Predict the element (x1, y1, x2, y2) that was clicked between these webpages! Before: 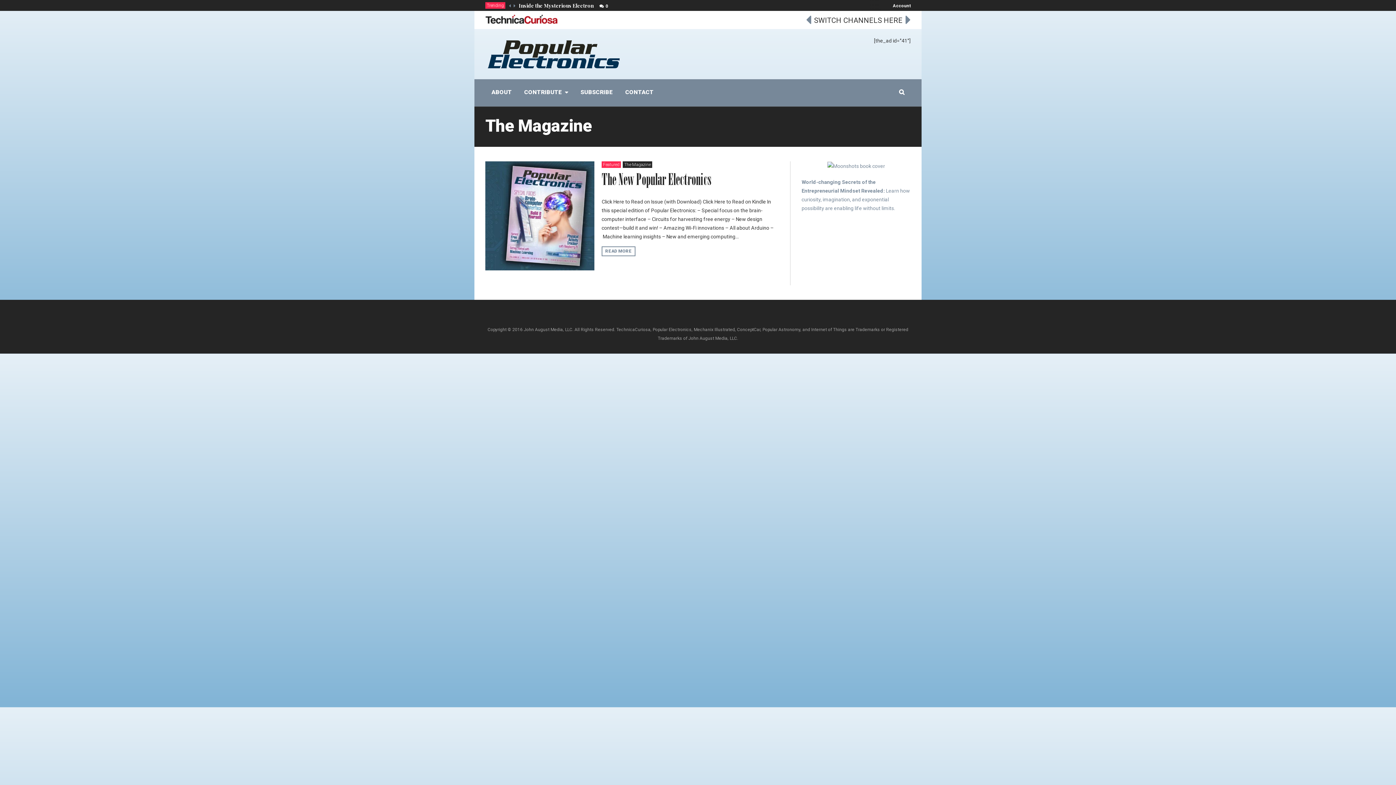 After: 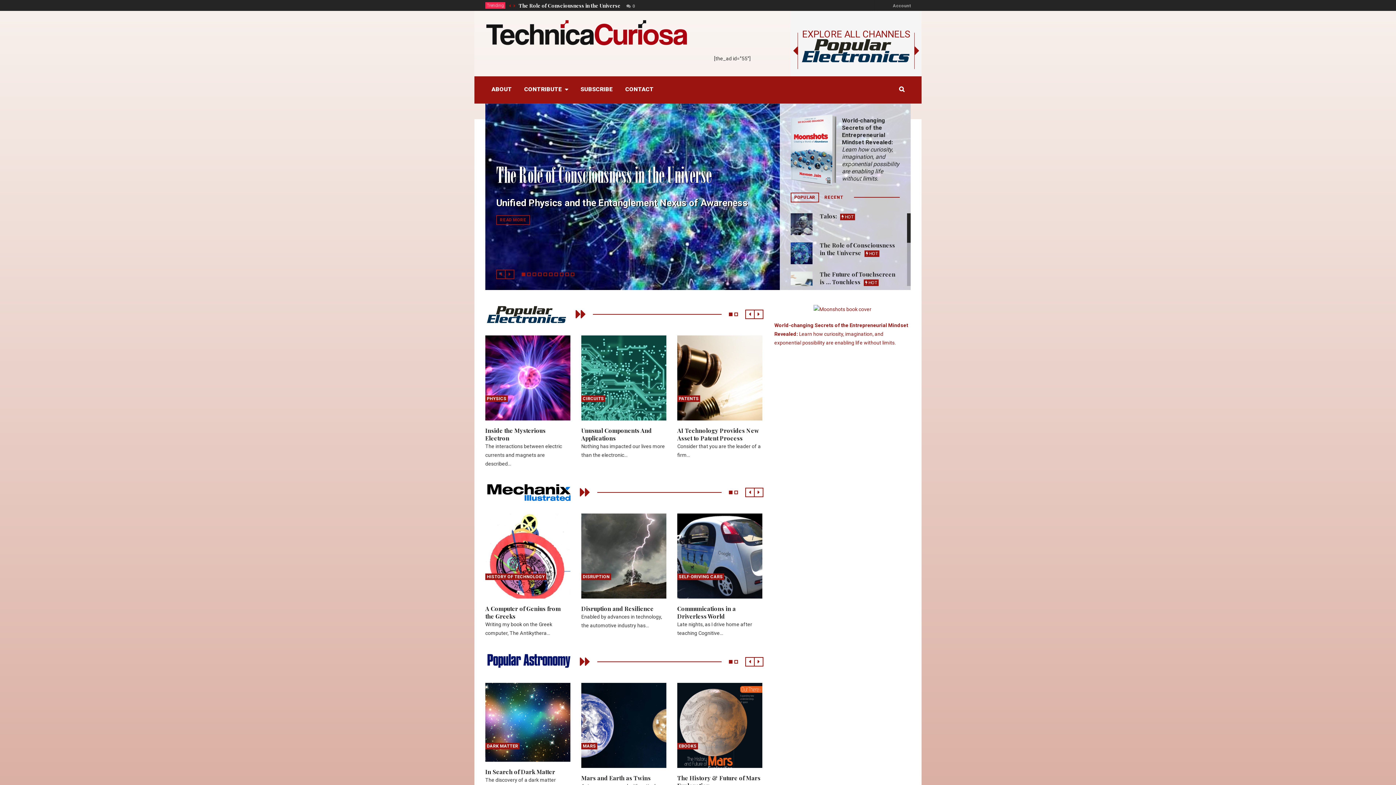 Action: label: Account bbox: (893, 3, 910, 8)